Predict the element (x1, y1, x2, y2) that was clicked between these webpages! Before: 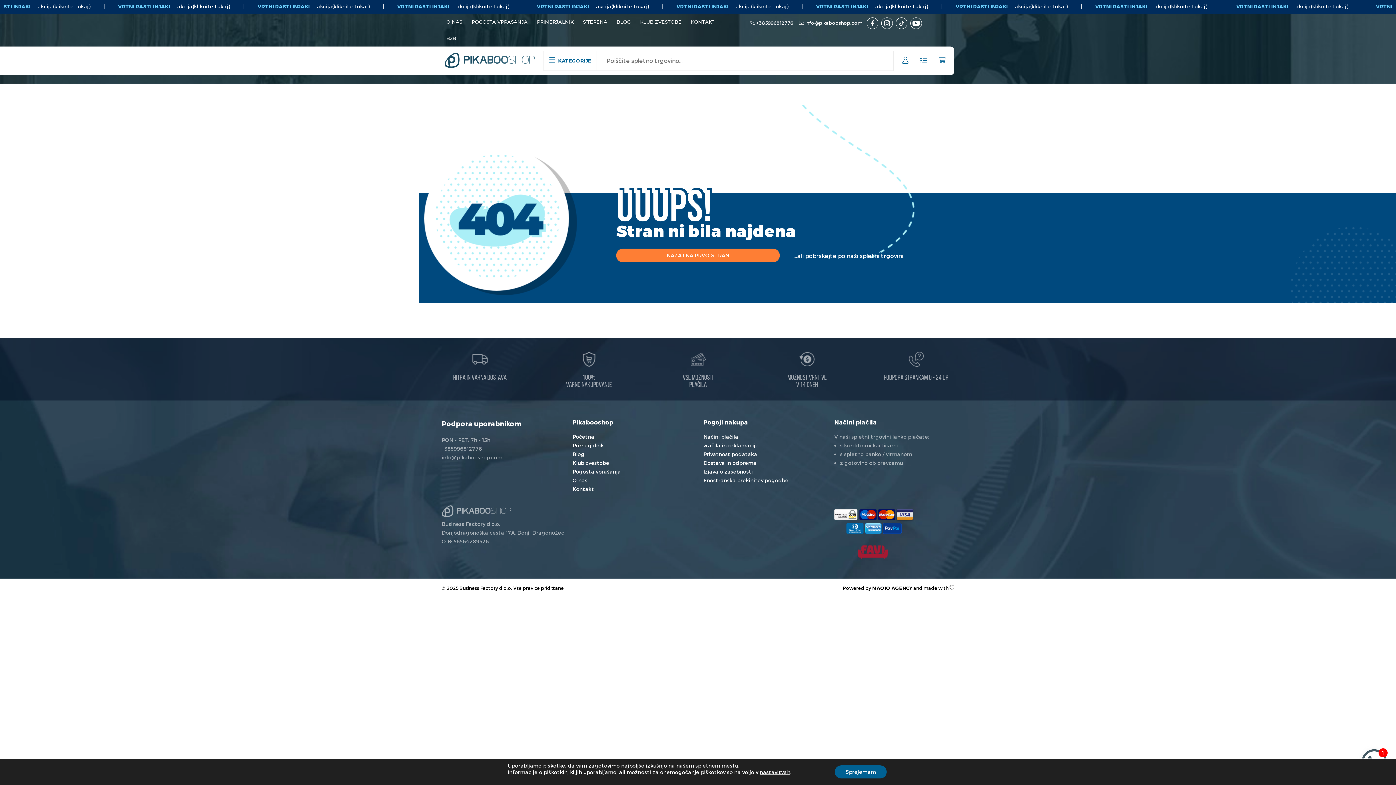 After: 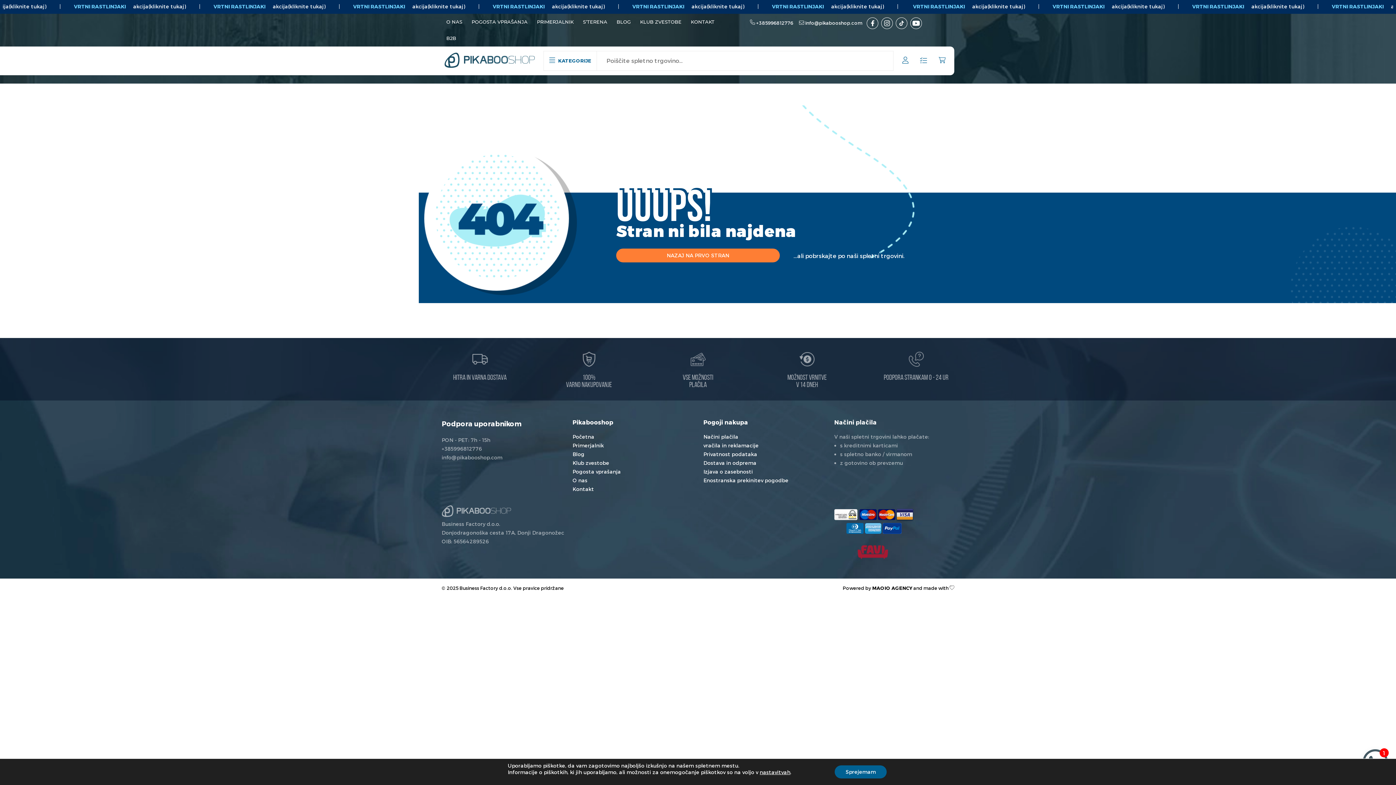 Action: bbox: (872, 585, 912, 591) label: MAOIO AGENCY